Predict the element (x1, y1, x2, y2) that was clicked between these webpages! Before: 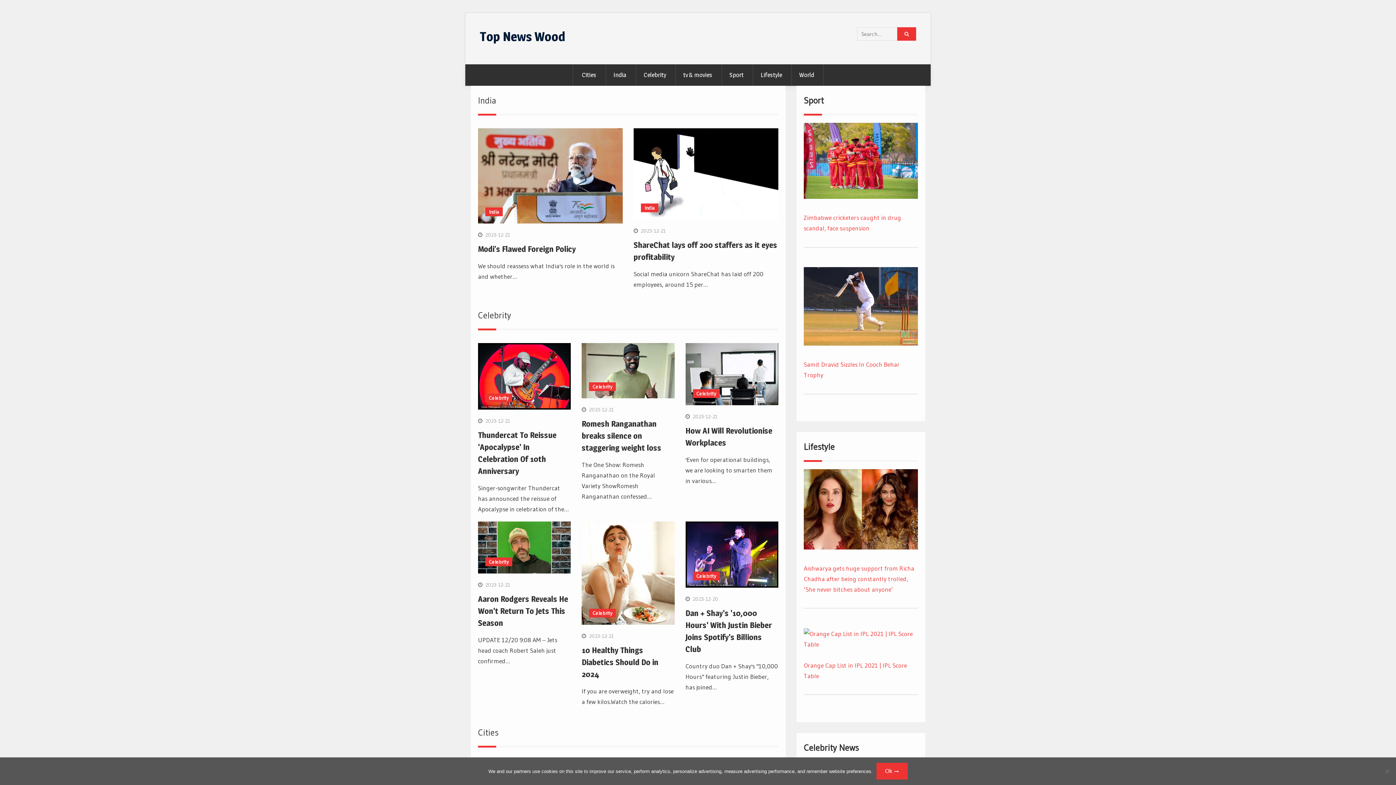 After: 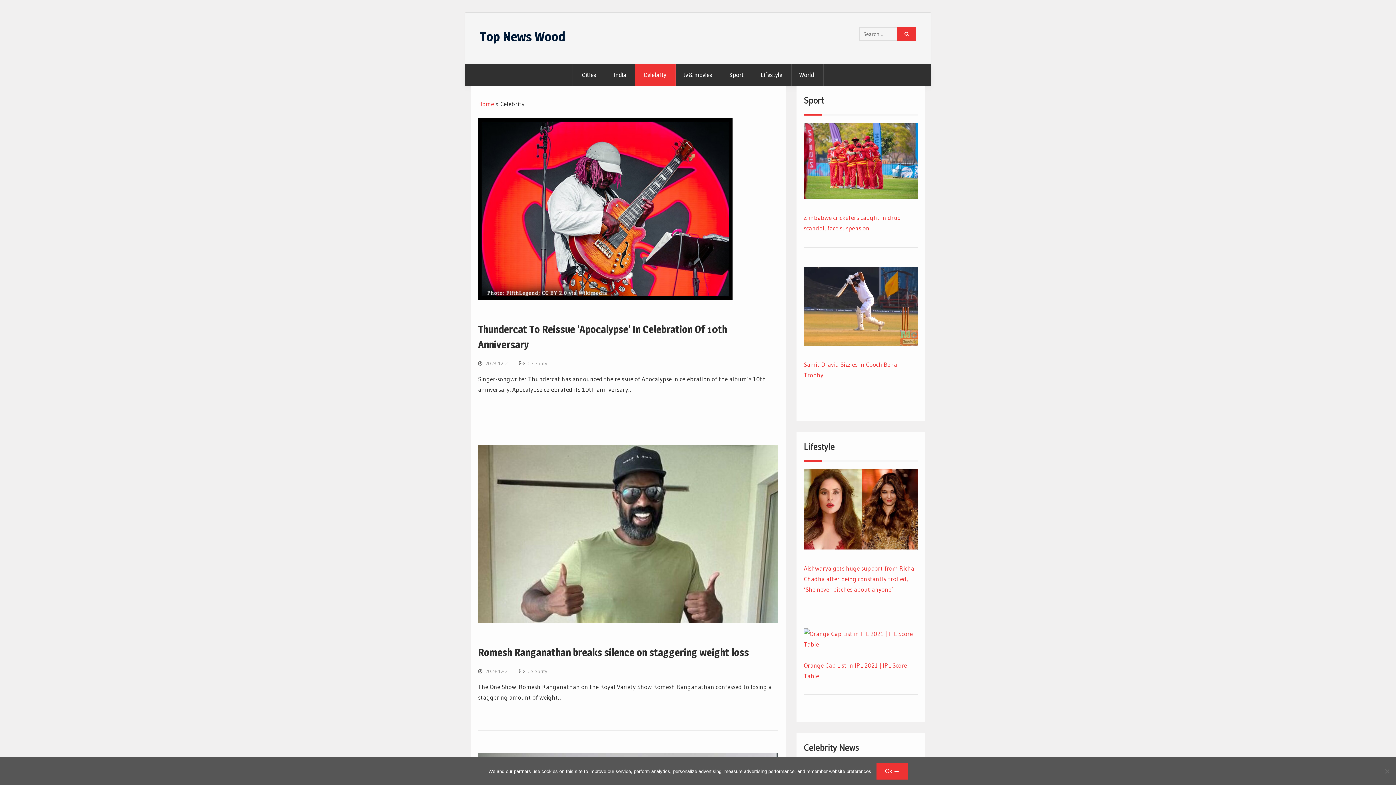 Action: bbox: (592, 383, 612, 390) label: Celebrity